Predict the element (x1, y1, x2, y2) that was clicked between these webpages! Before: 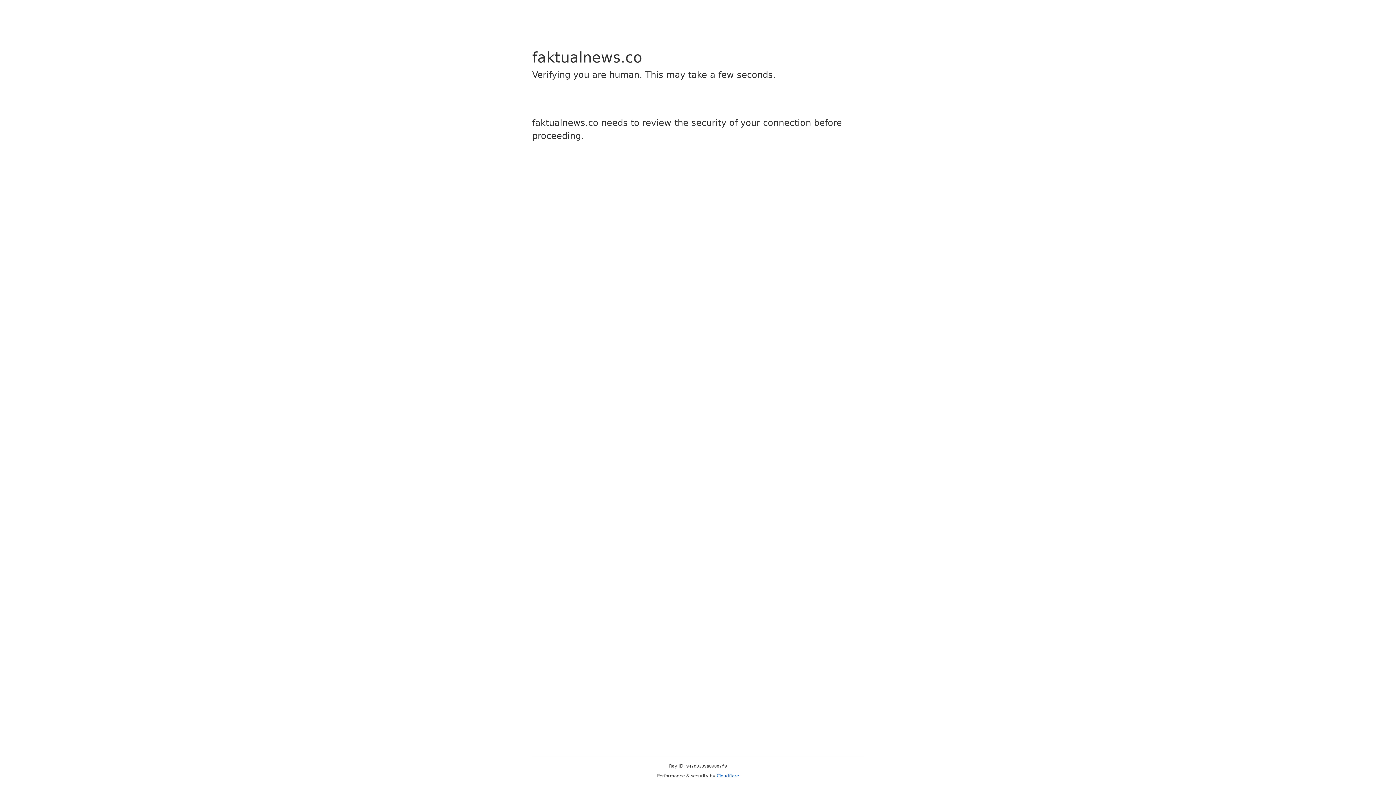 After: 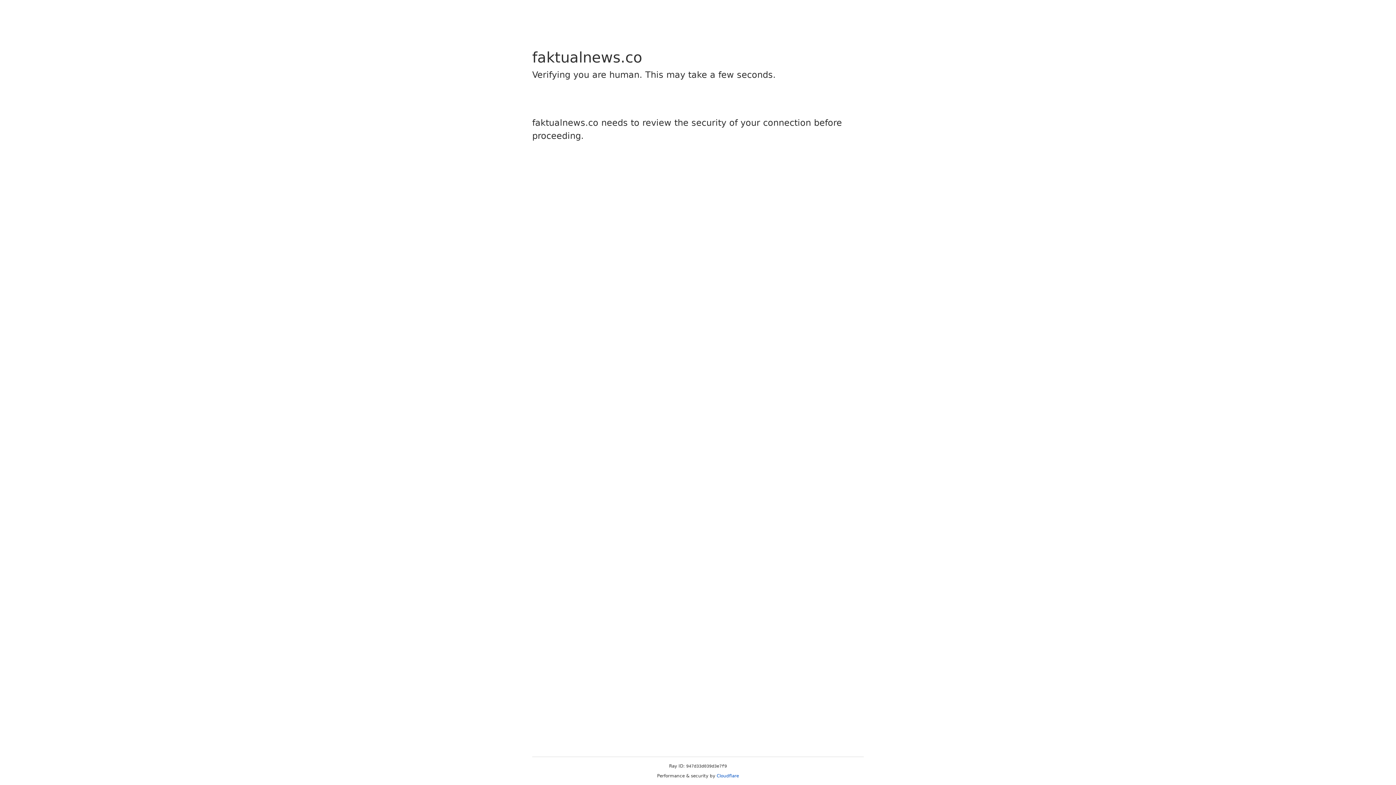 Action: bbox: (716, 773, 739, 778) label: Cloudflare